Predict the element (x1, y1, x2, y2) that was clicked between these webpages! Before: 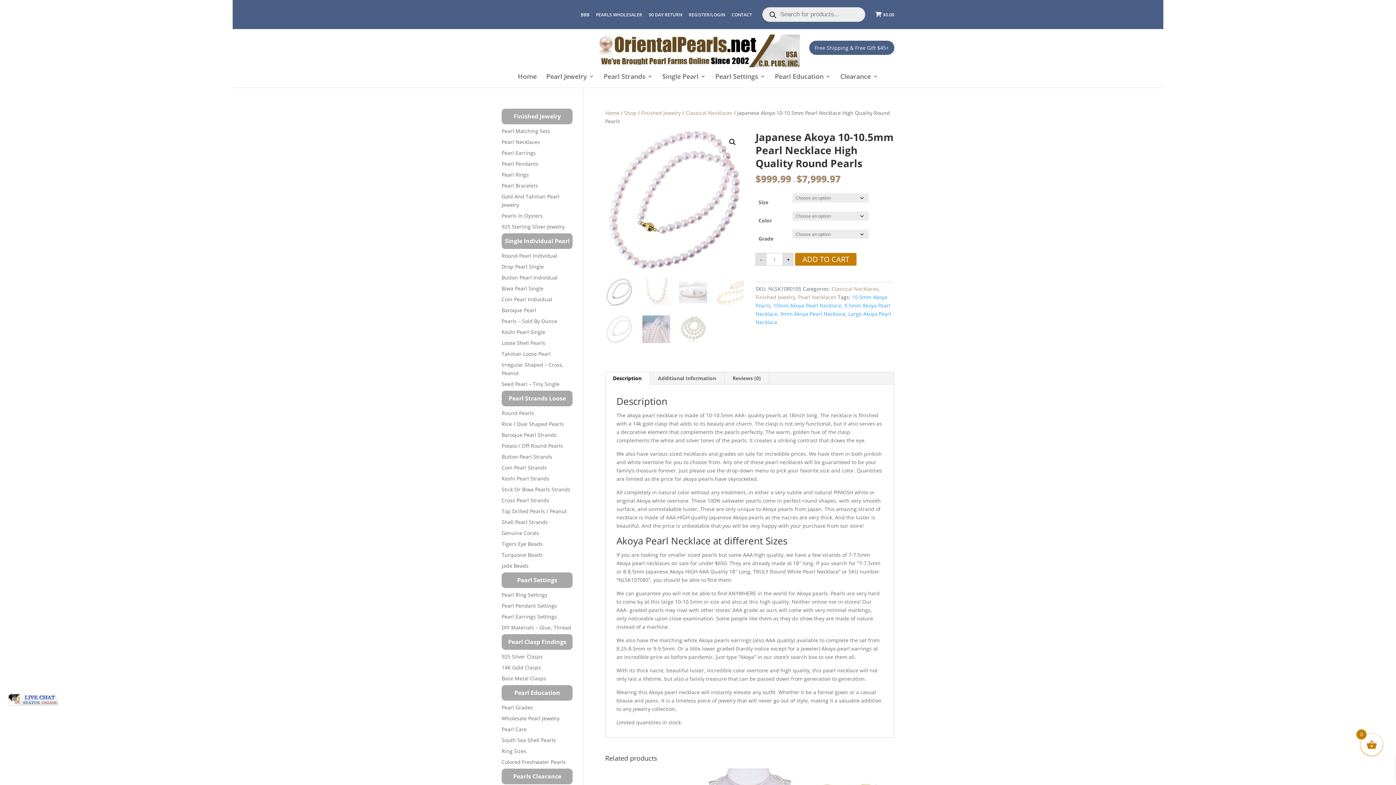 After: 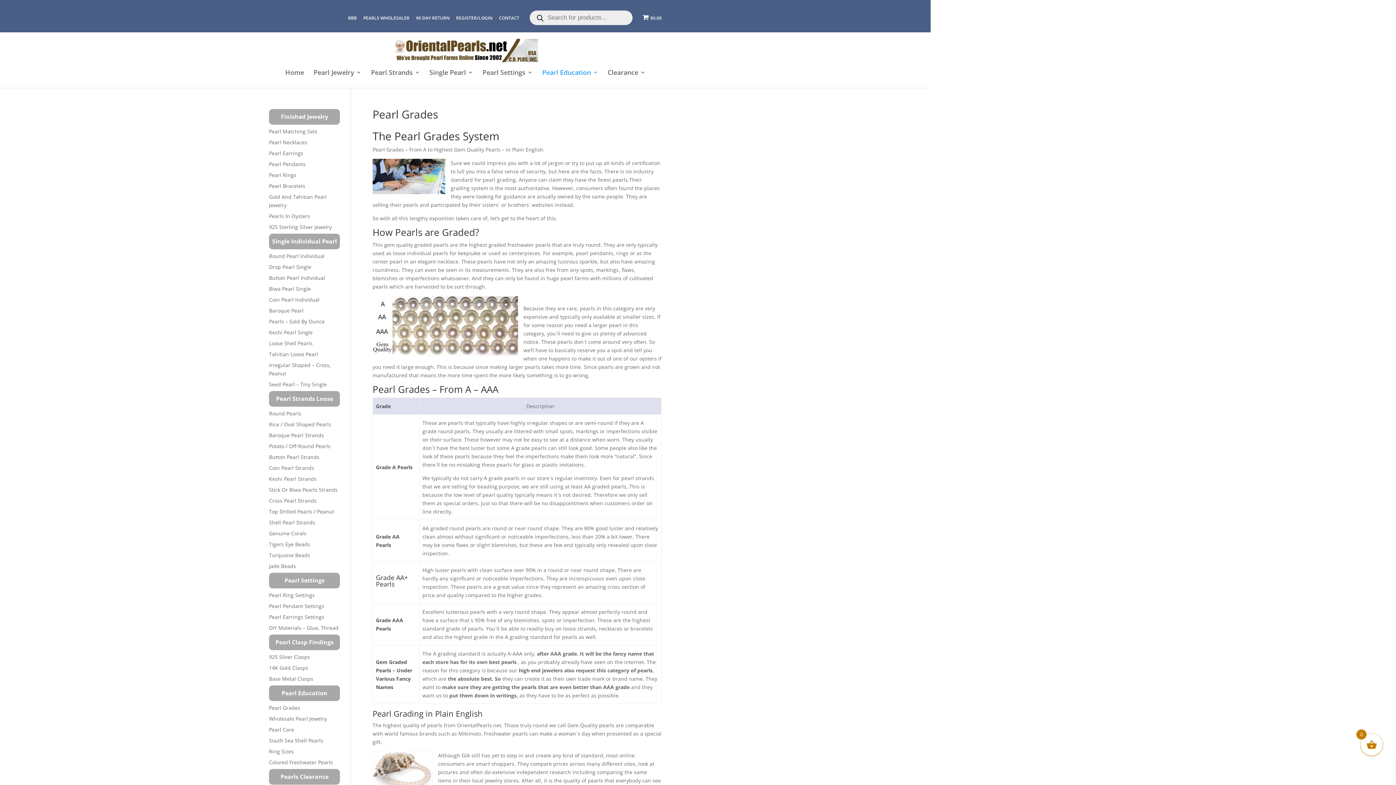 Action: label: Pearl Grades bbox: (501, 704, 533, 711)